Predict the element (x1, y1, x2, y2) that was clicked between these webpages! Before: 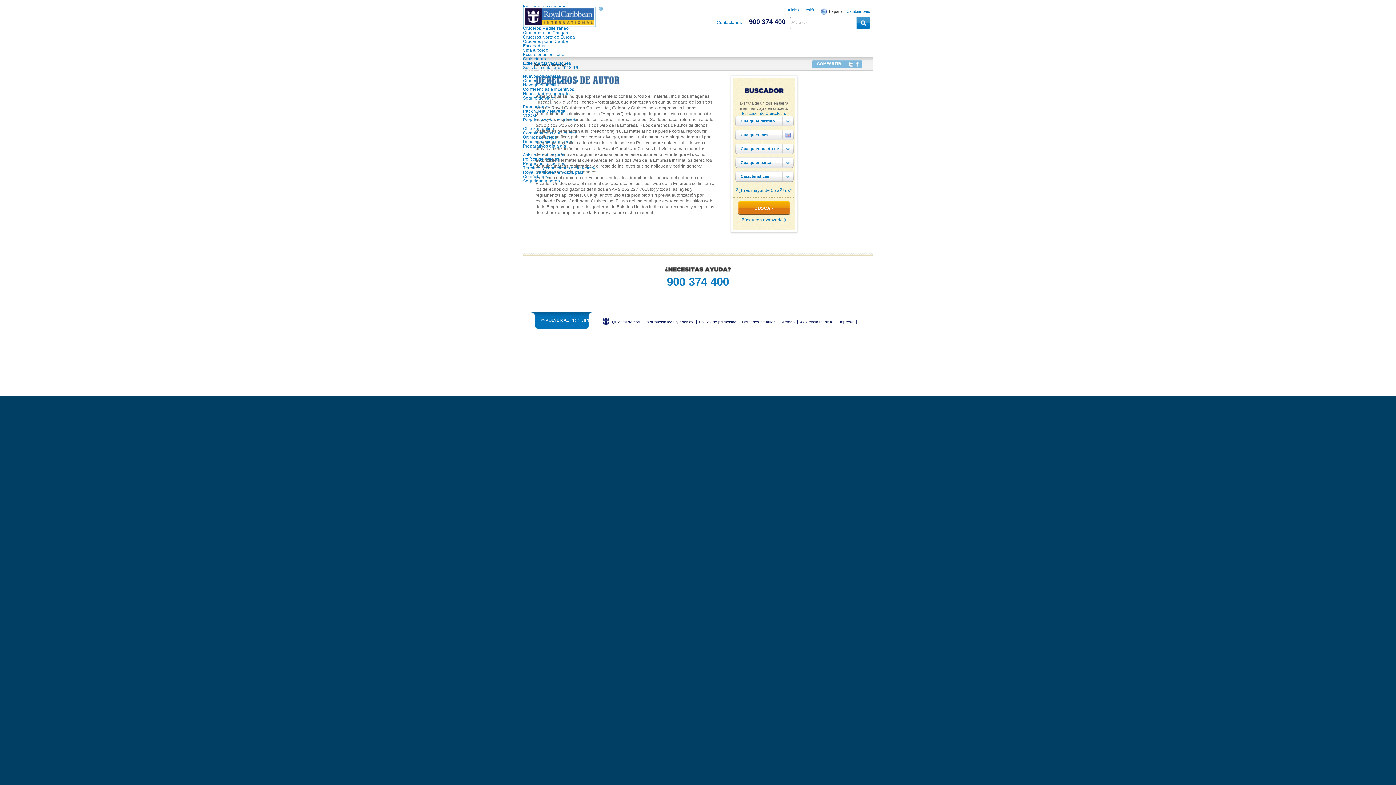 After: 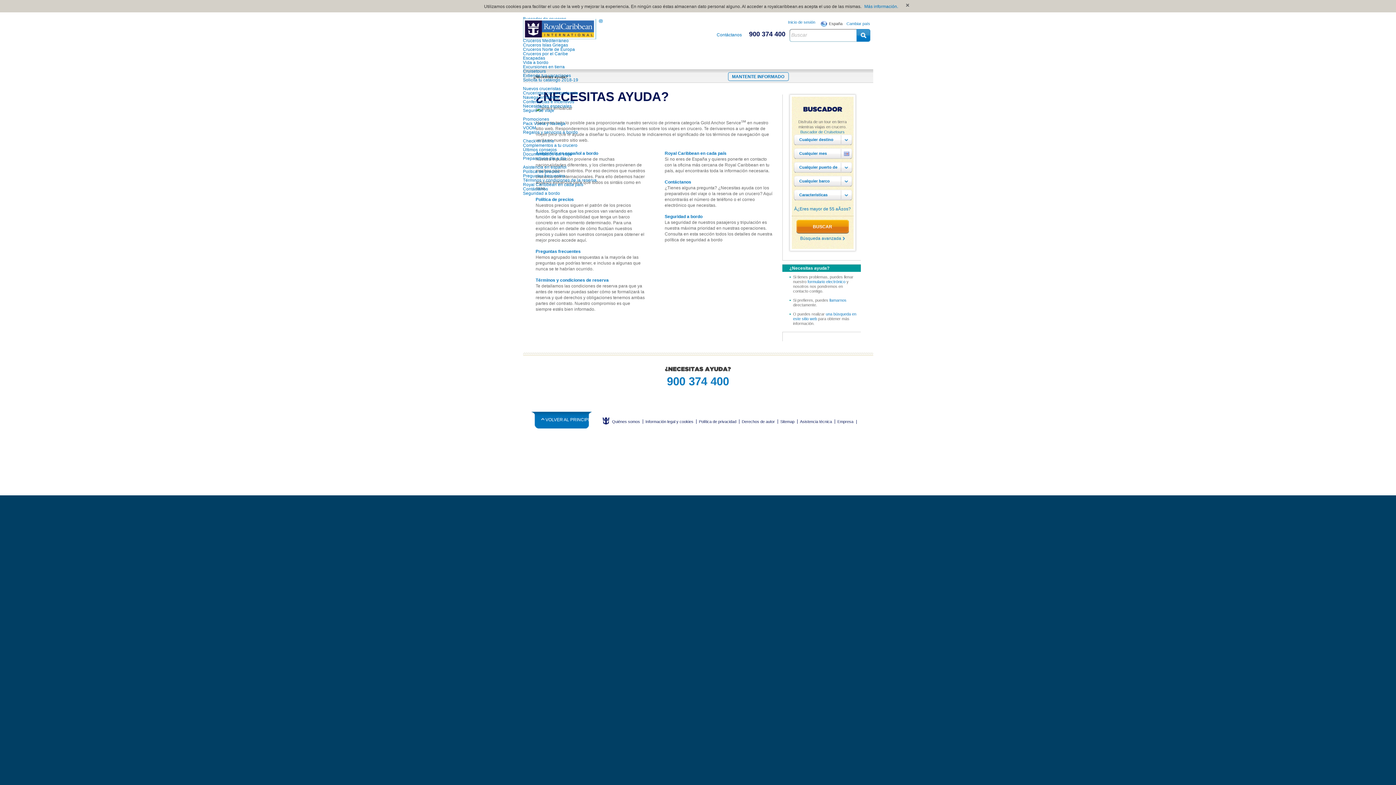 Action: bbox: (523, 148, 561, 153) label: ¿Necesitas ayuda?